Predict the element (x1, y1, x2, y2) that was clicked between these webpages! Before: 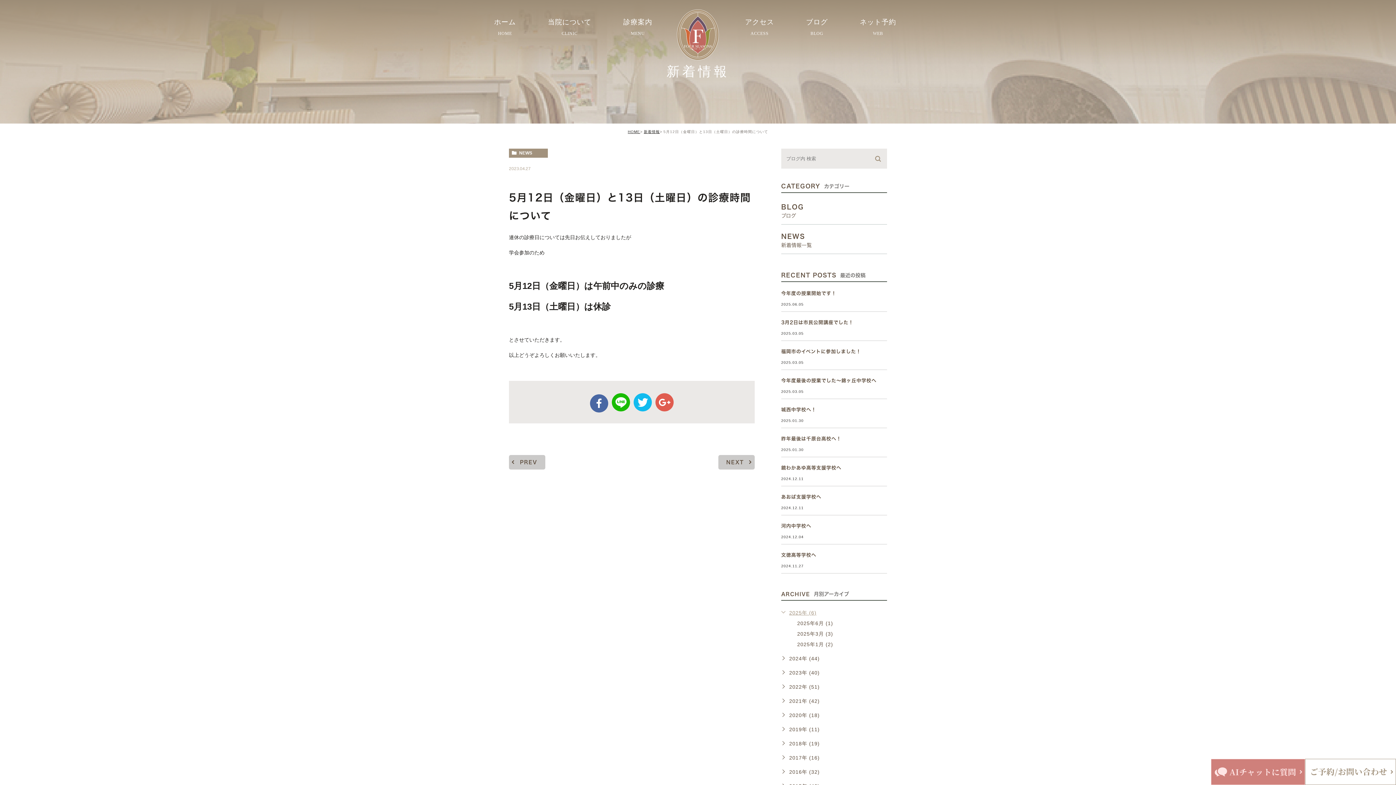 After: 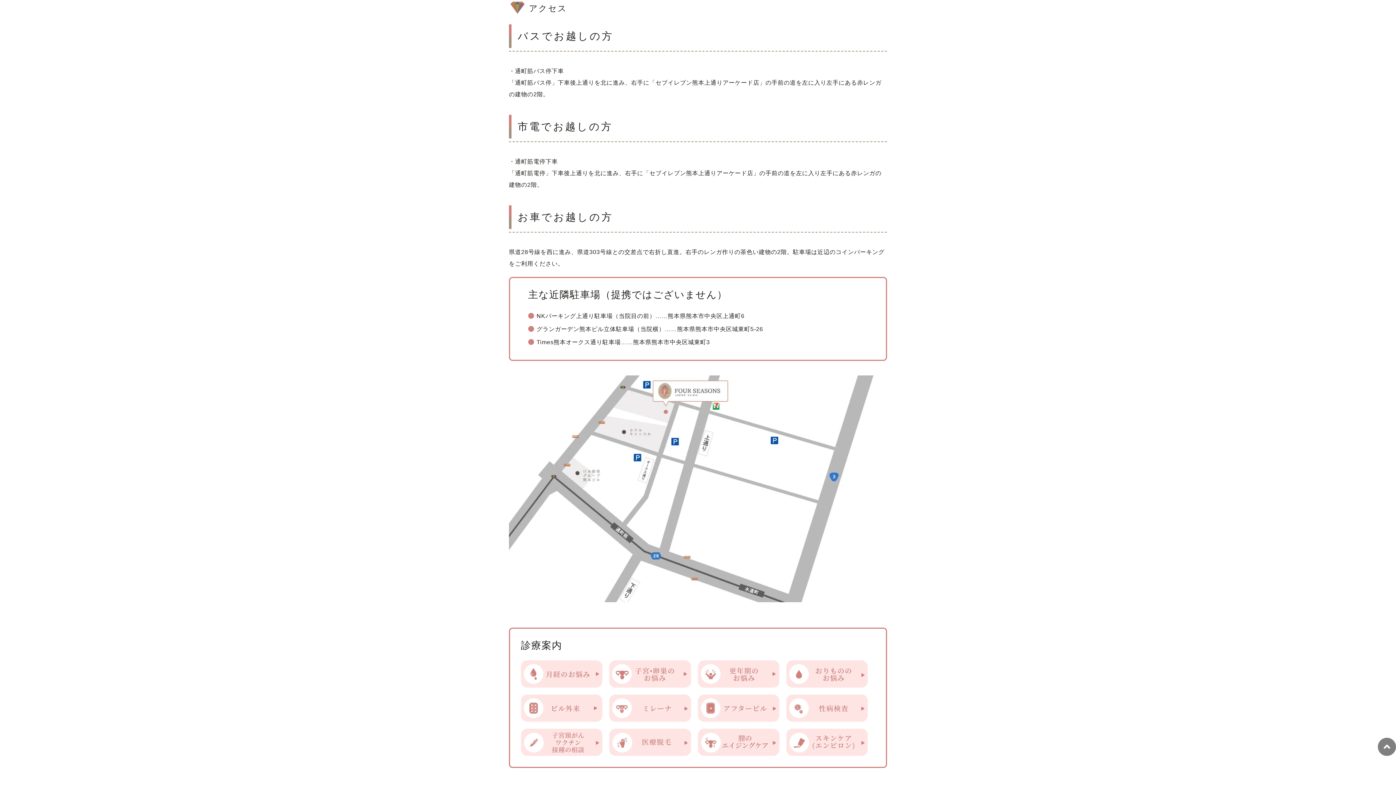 Action: label: アクセス
ACCESS bbox: (745, 18, 774, 35)